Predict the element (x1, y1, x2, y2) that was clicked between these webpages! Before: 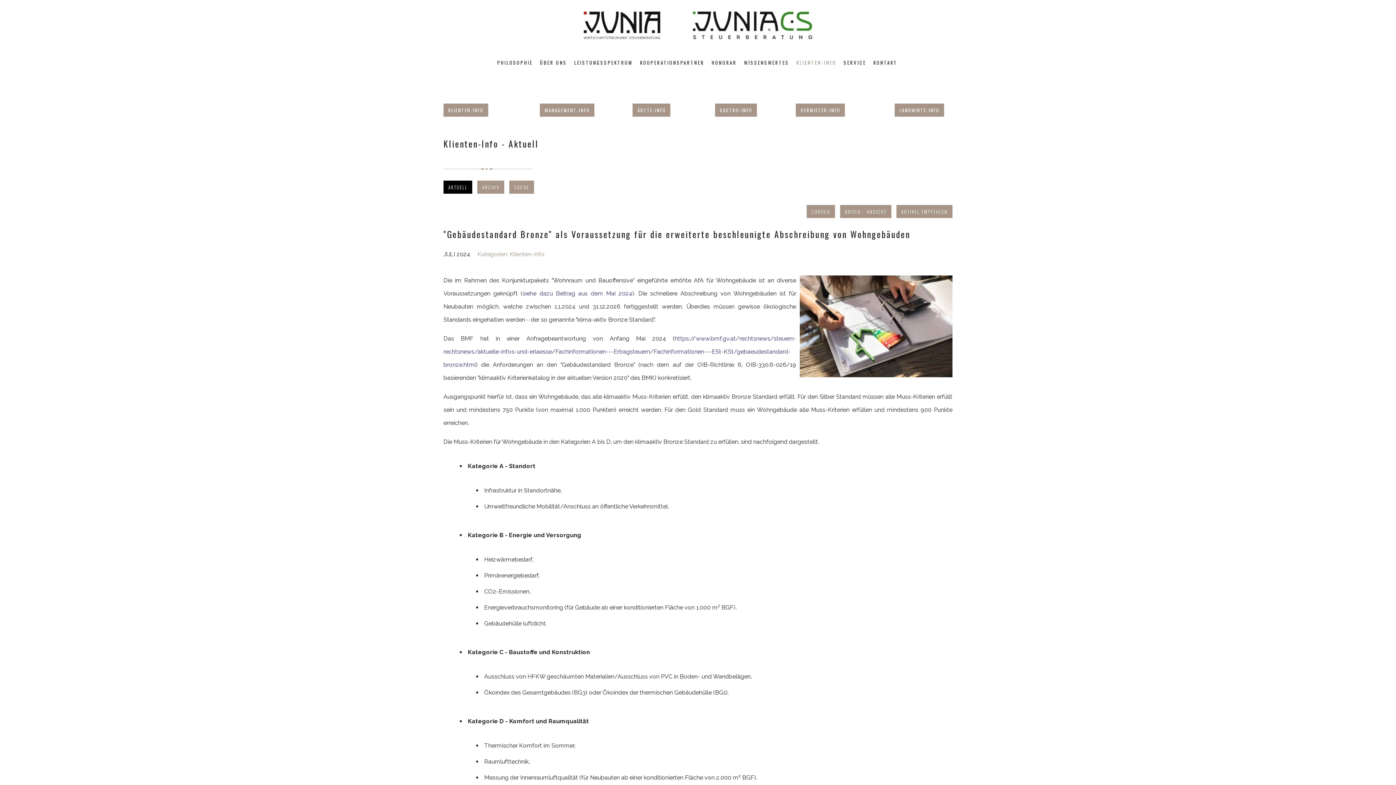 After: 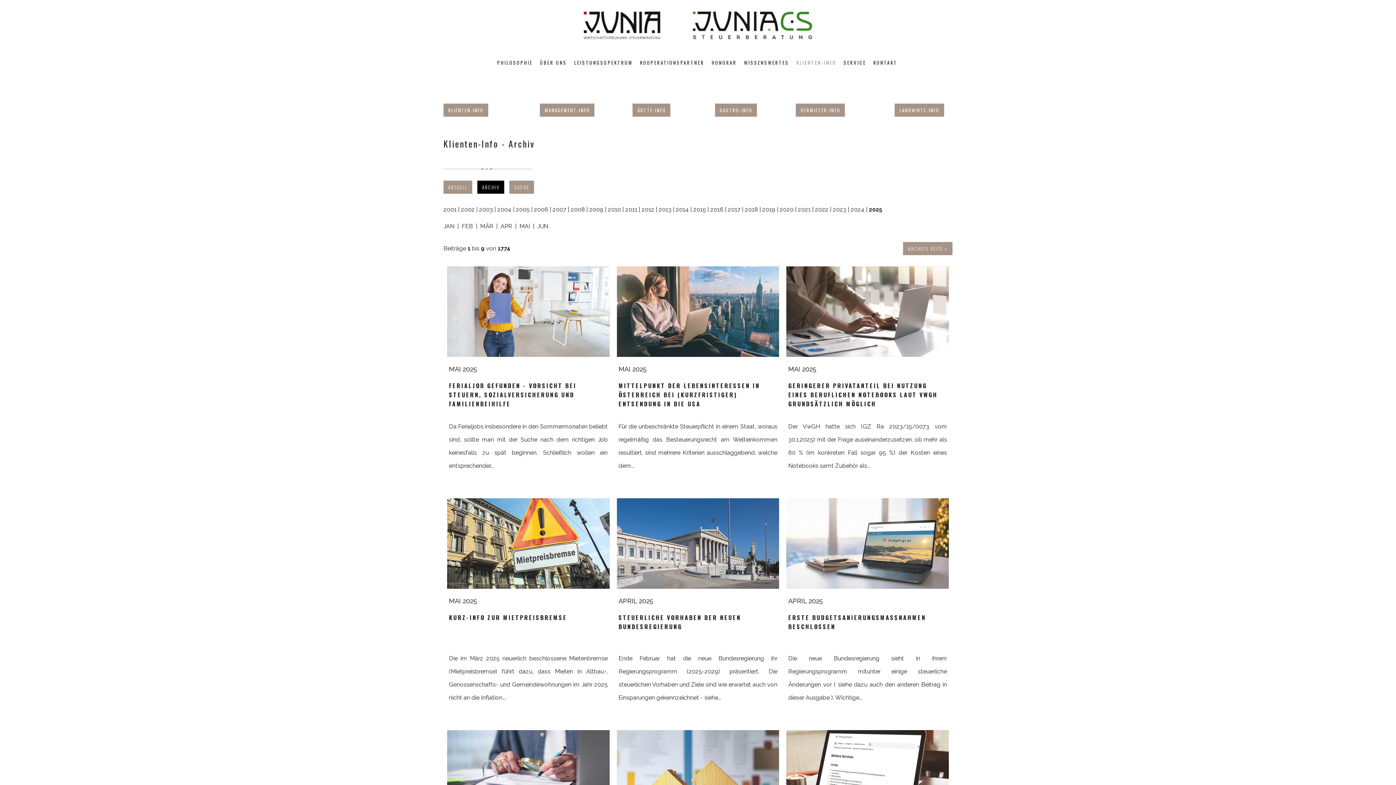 Action: bbox: (477, 180, 504, 193) label: ARCHIV